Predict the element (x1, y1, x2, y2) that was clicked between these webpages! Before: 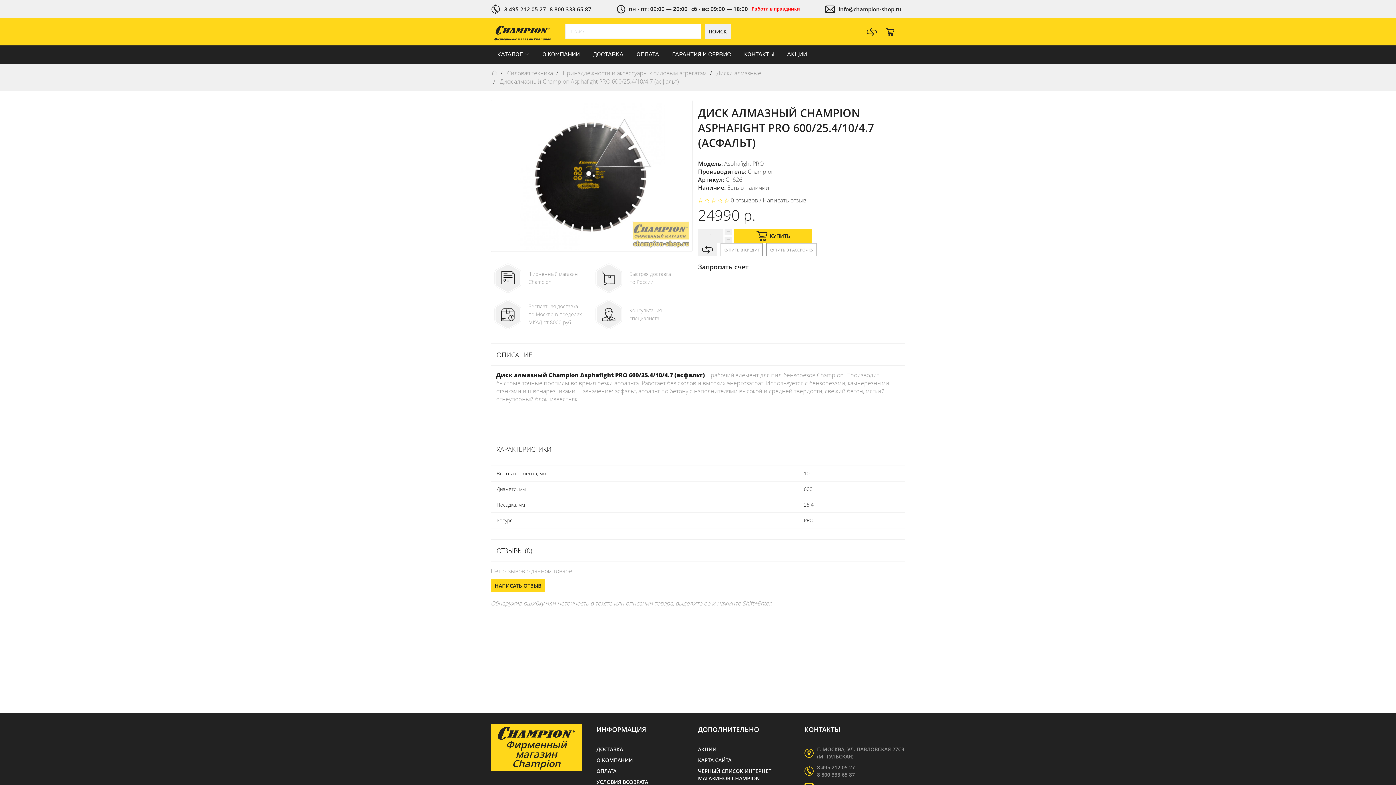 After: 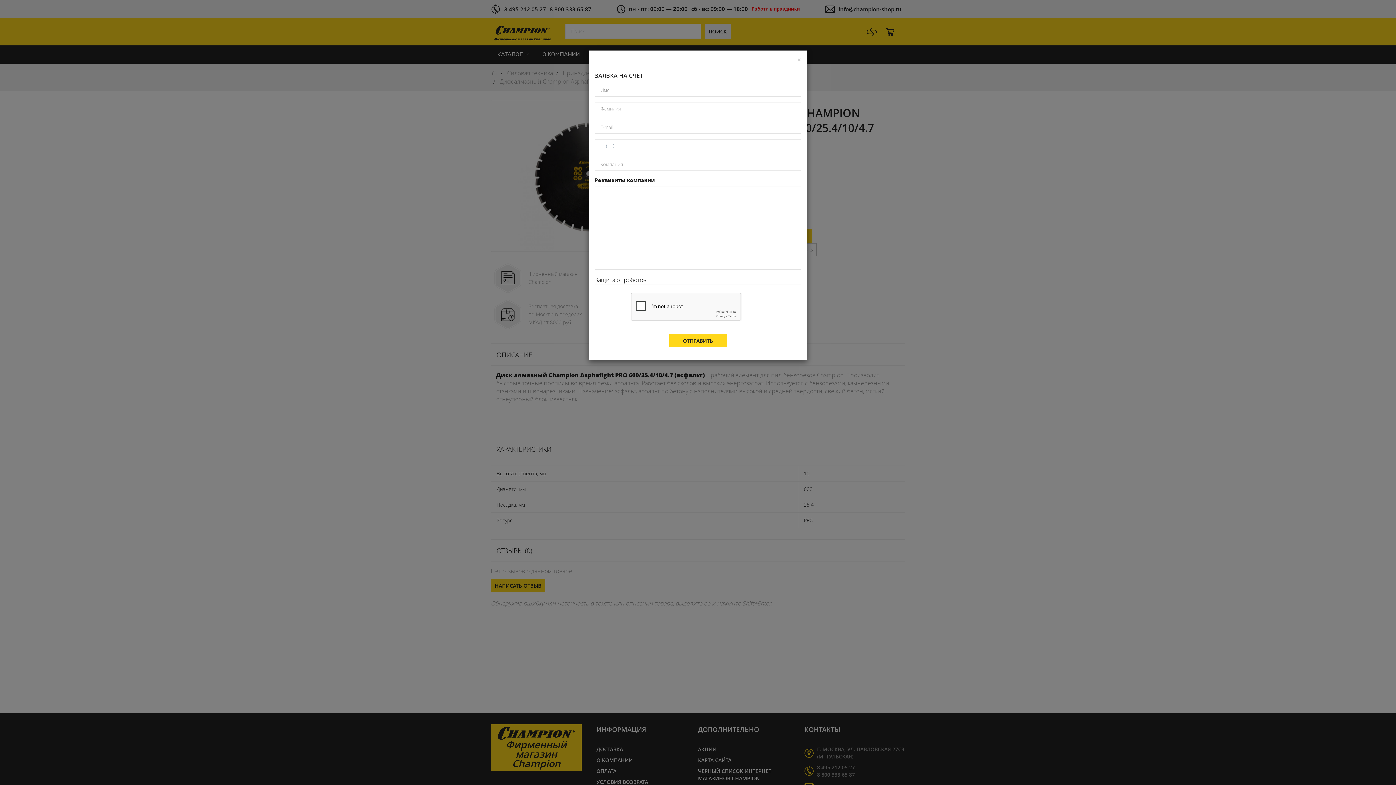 Action: bbox: (698, 261, 748, 272) label: Запросить счет